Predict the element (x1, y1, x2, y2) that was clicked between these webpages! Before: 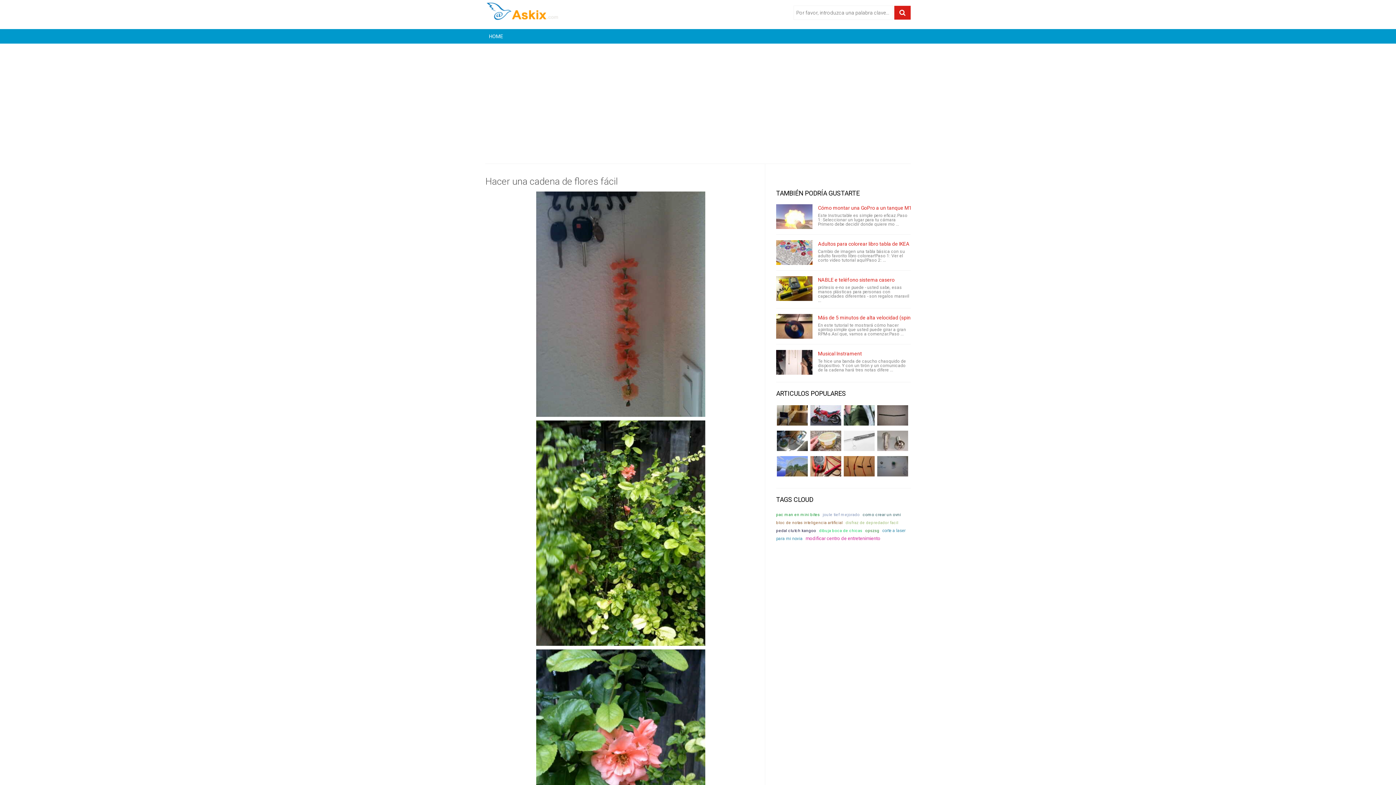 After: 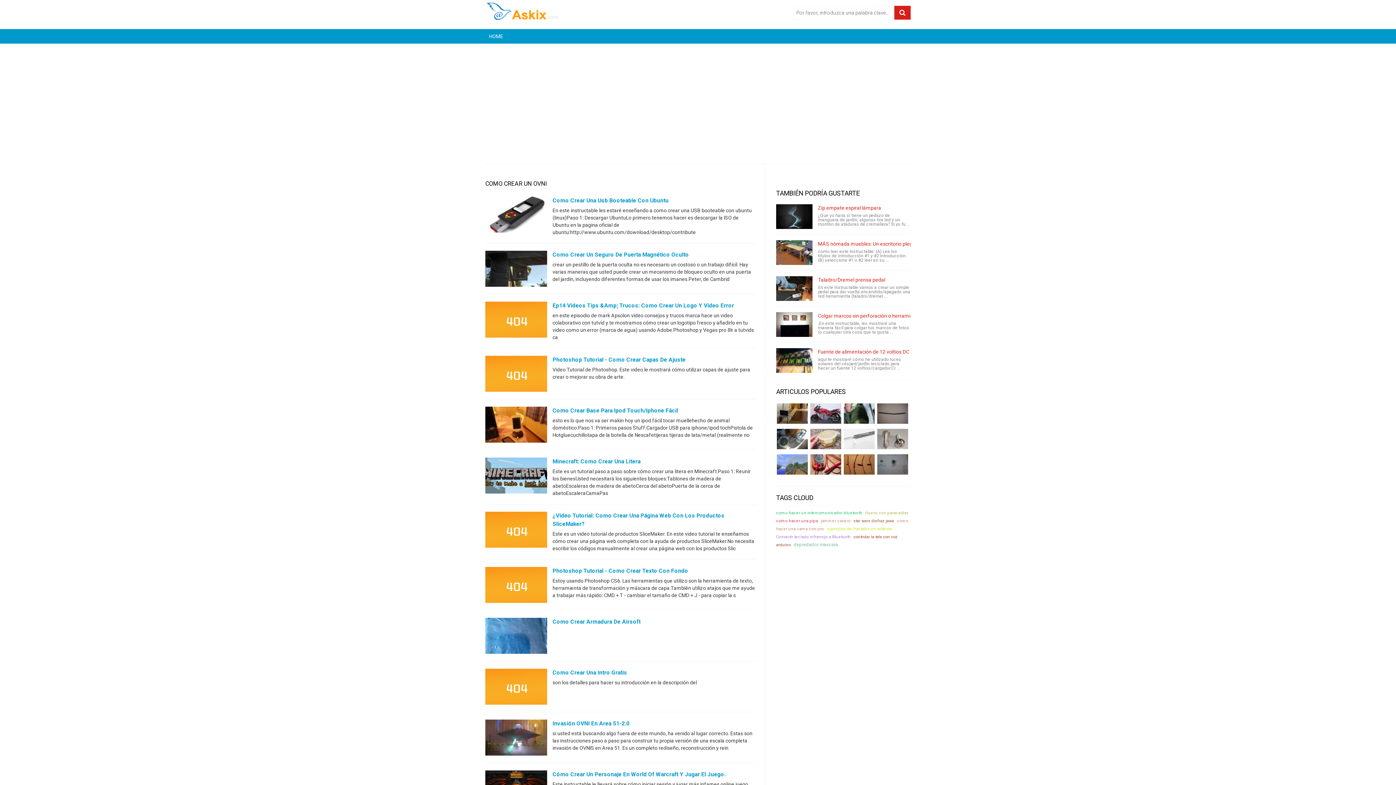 Action: label: como crear un ovni bbox: (862, 512, 902, 517)